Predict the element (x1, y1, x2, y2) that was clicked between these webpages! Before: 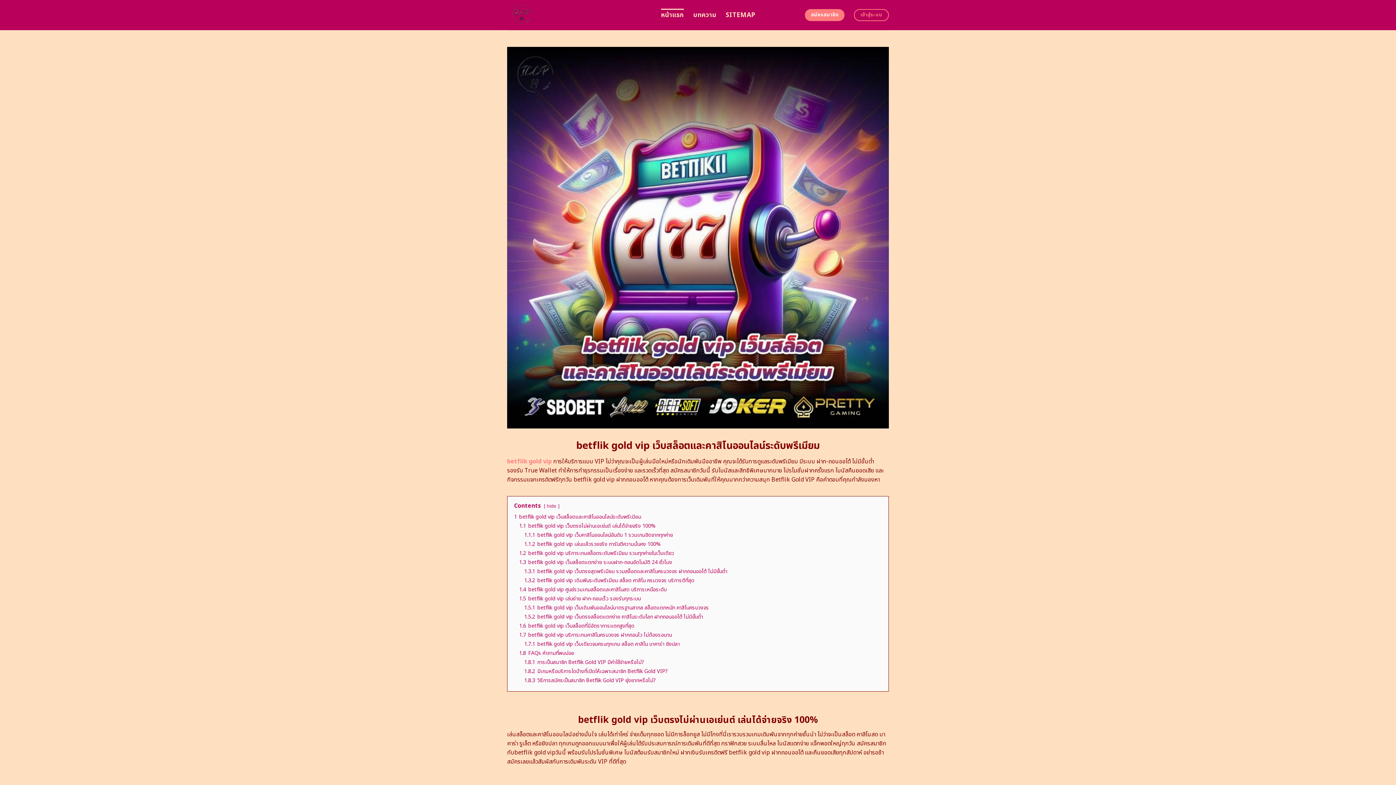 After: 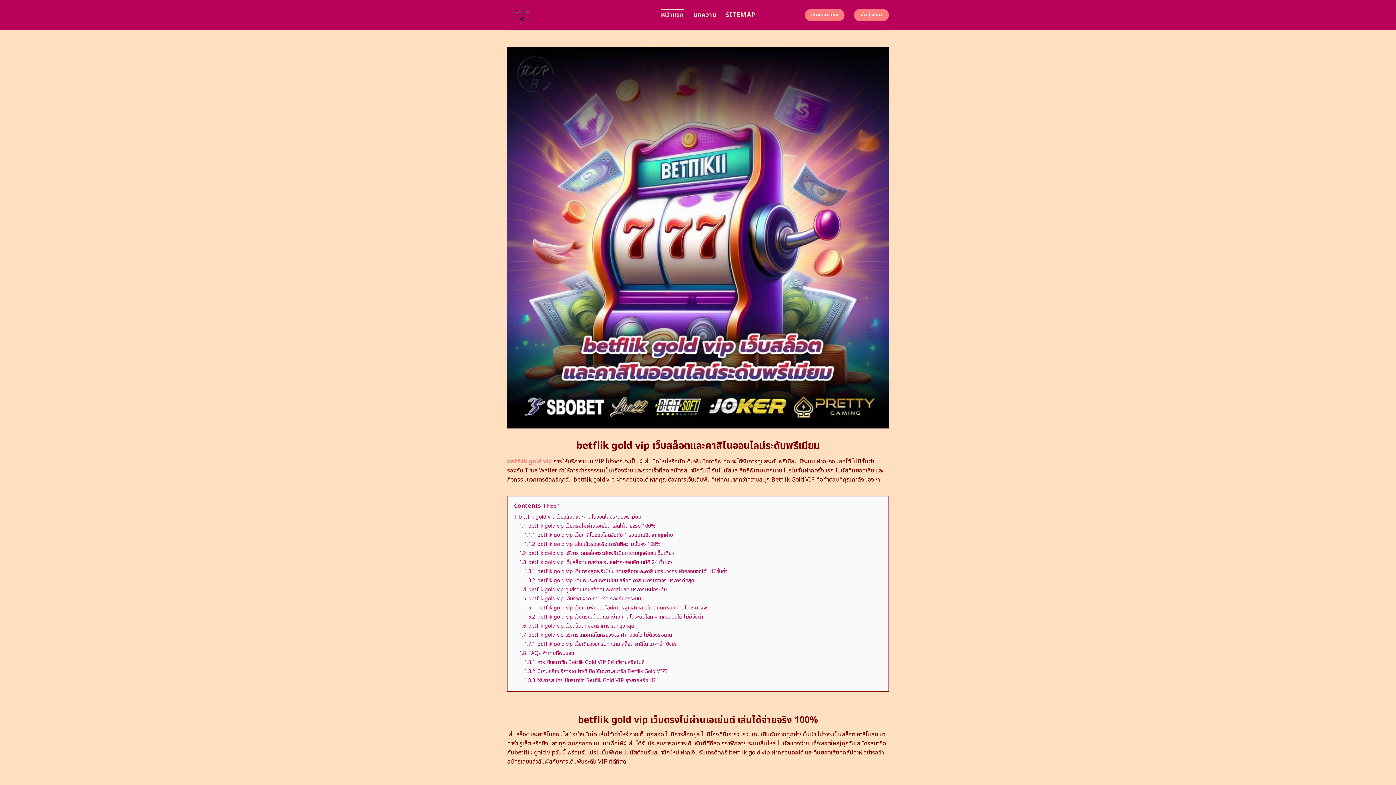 Action: label: เข้าสู่ระบบ bbox: (854, 9, 889, 21)